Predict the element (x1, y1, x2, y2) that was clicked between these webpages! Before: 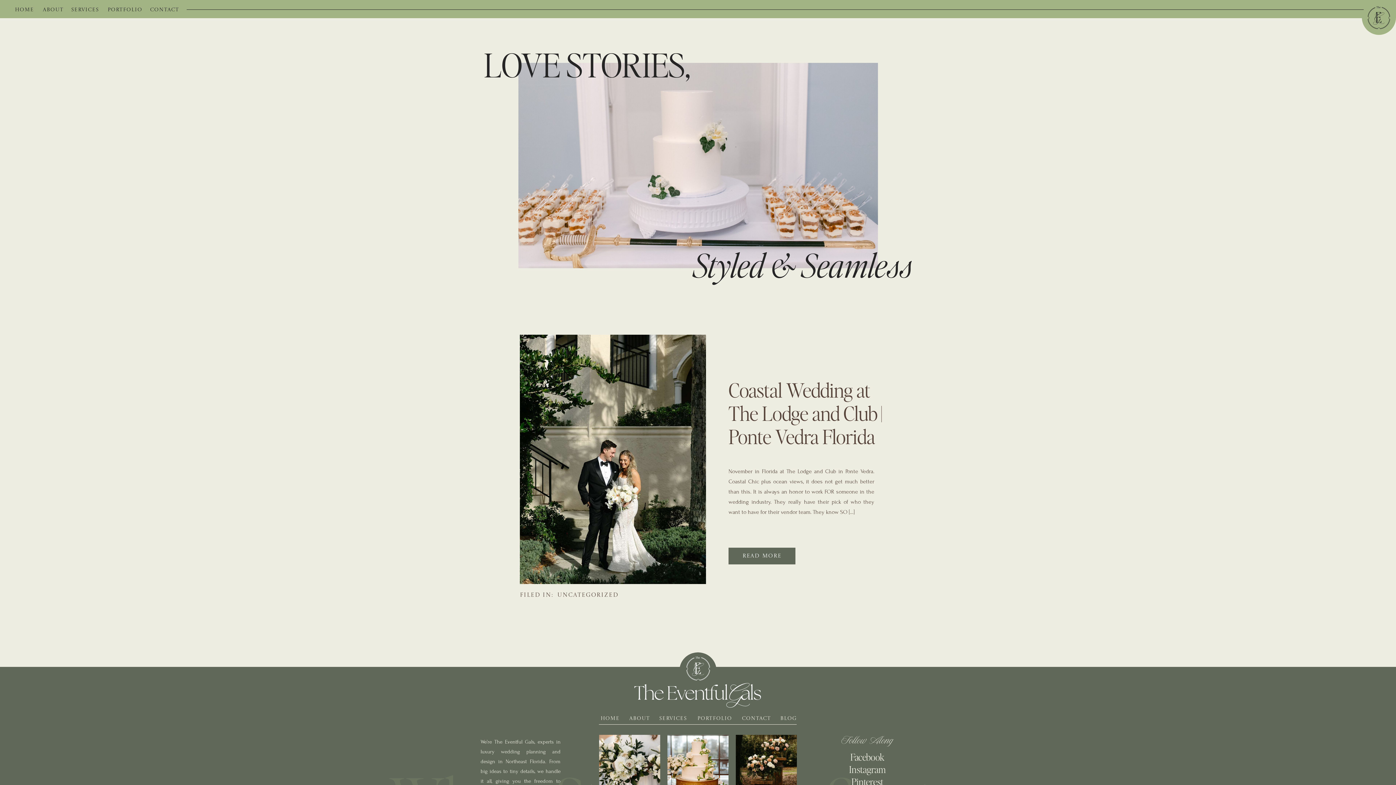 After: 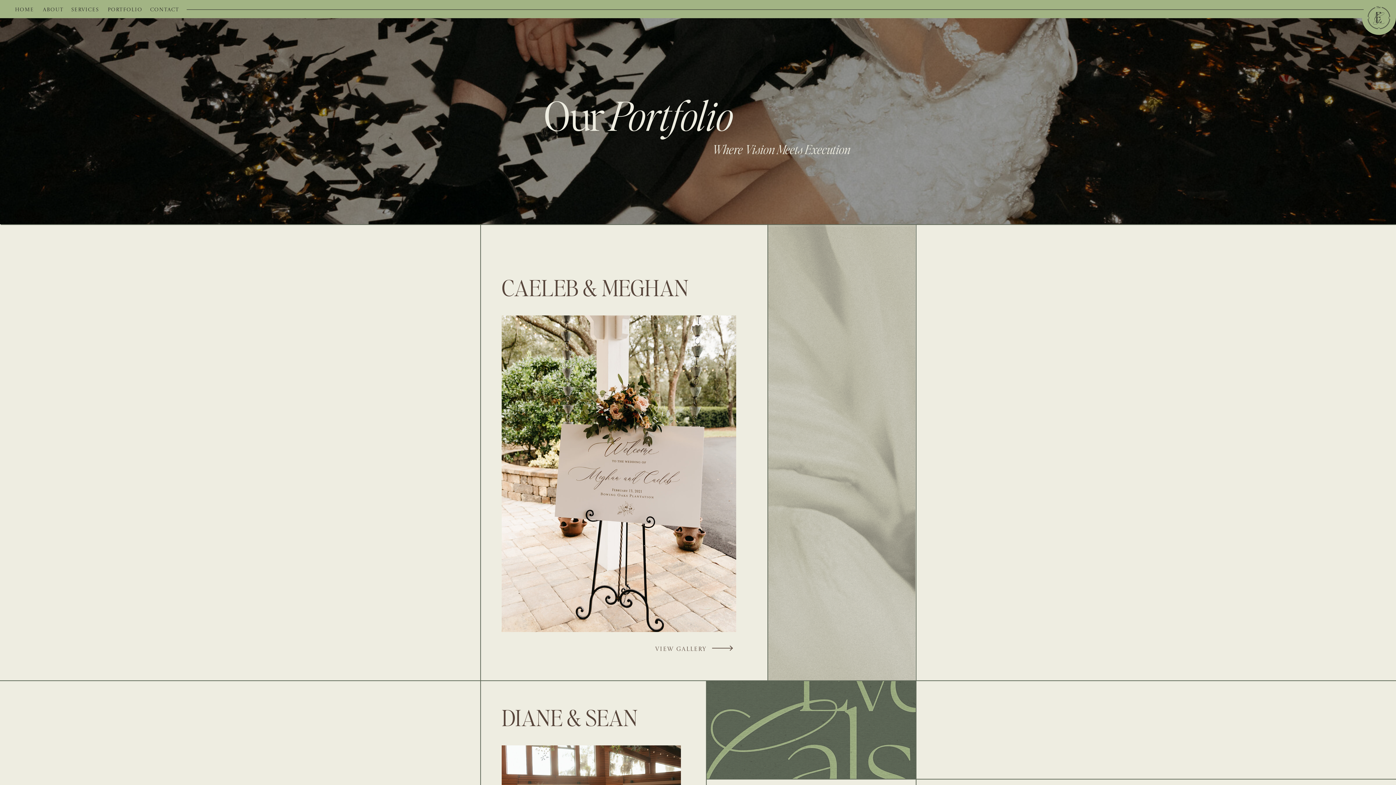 Action: label: PORTFOLIO bbox: (107, 5, 141, 14)